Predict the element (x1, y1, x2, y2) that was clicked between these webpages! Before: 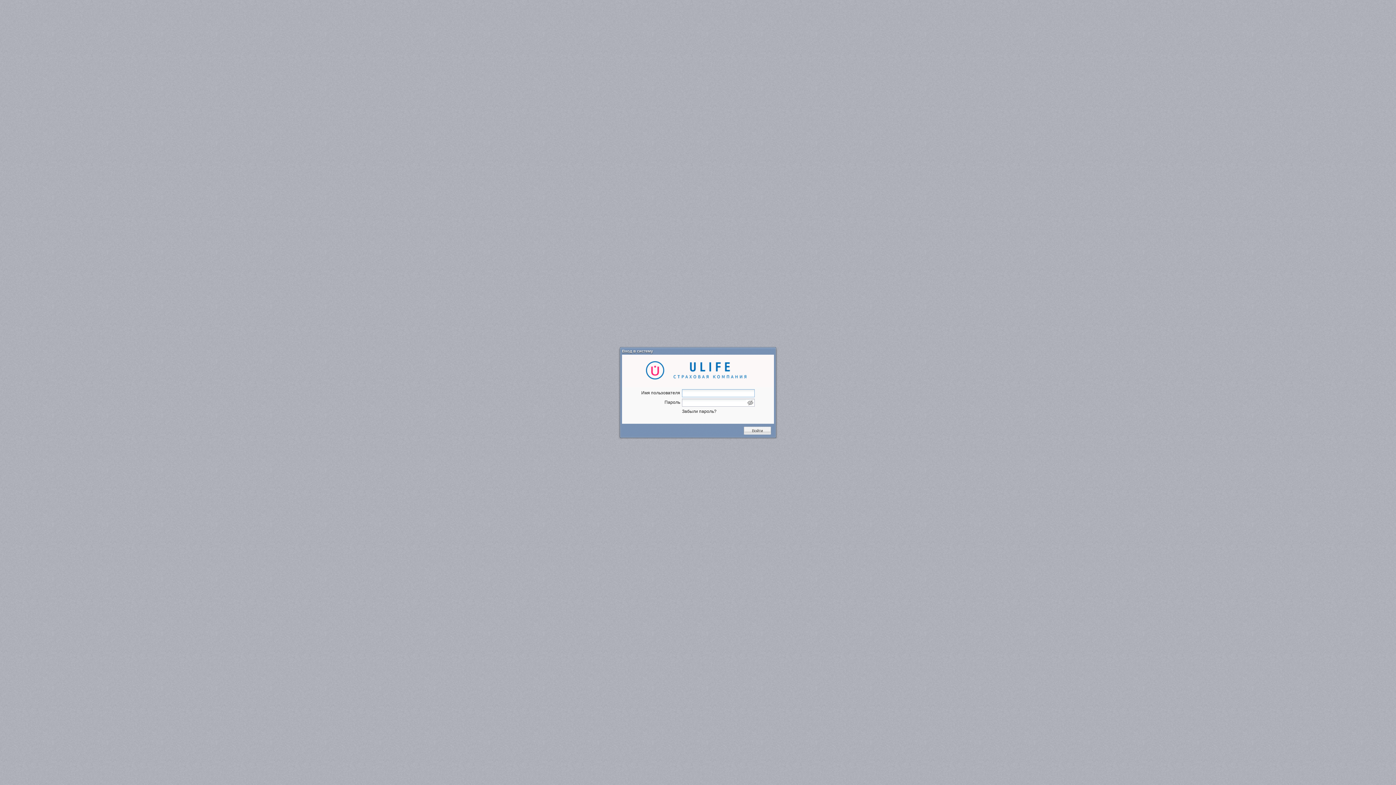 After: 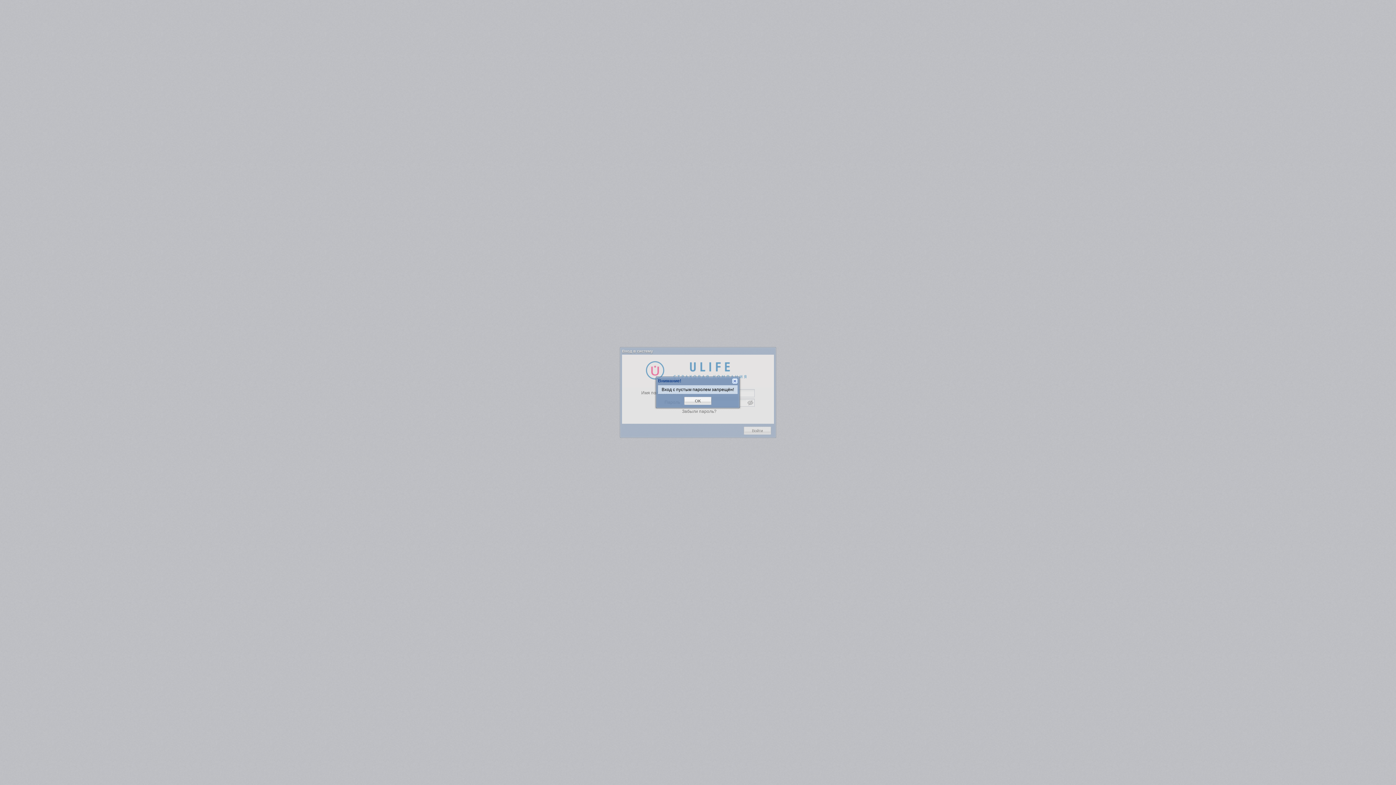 Action: label: Войти bbox: (752, 428, 763, 433)